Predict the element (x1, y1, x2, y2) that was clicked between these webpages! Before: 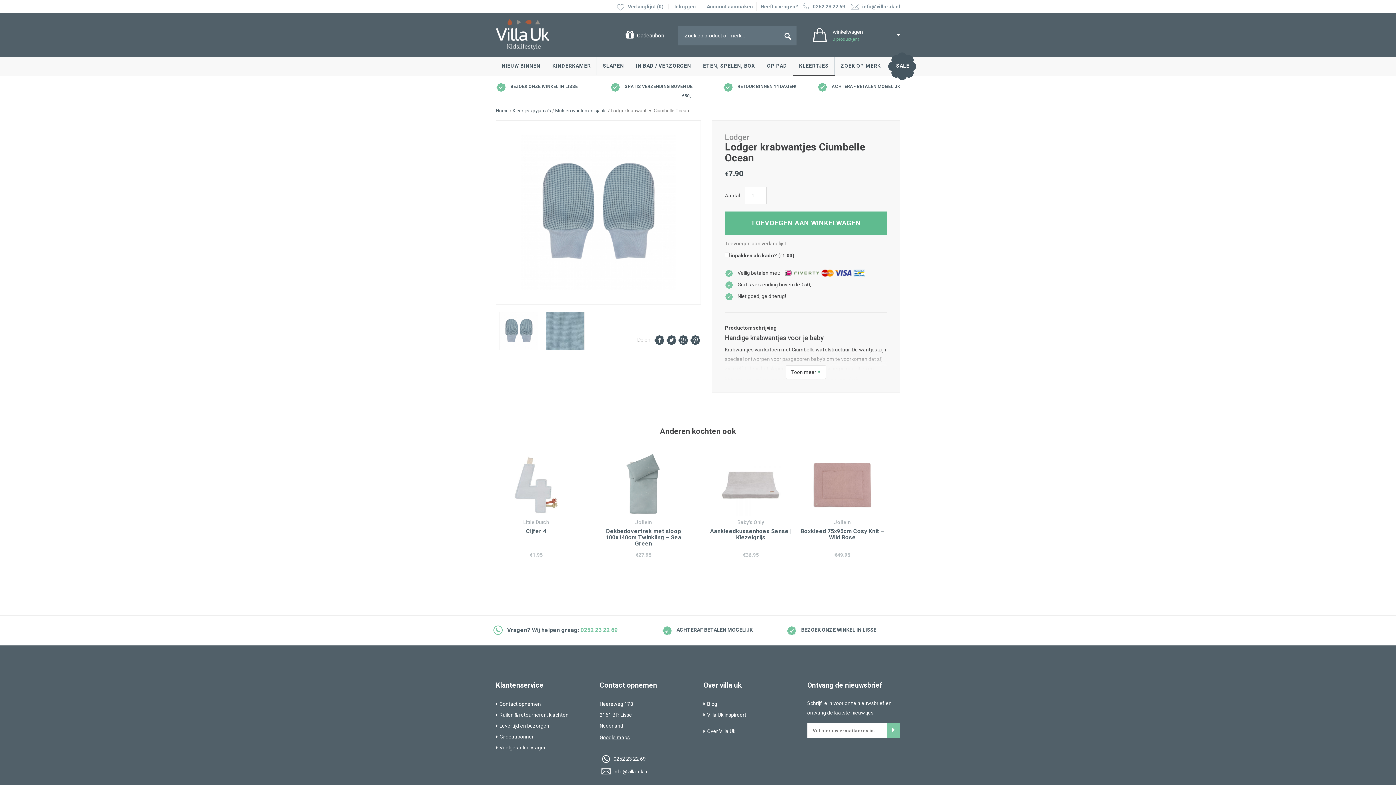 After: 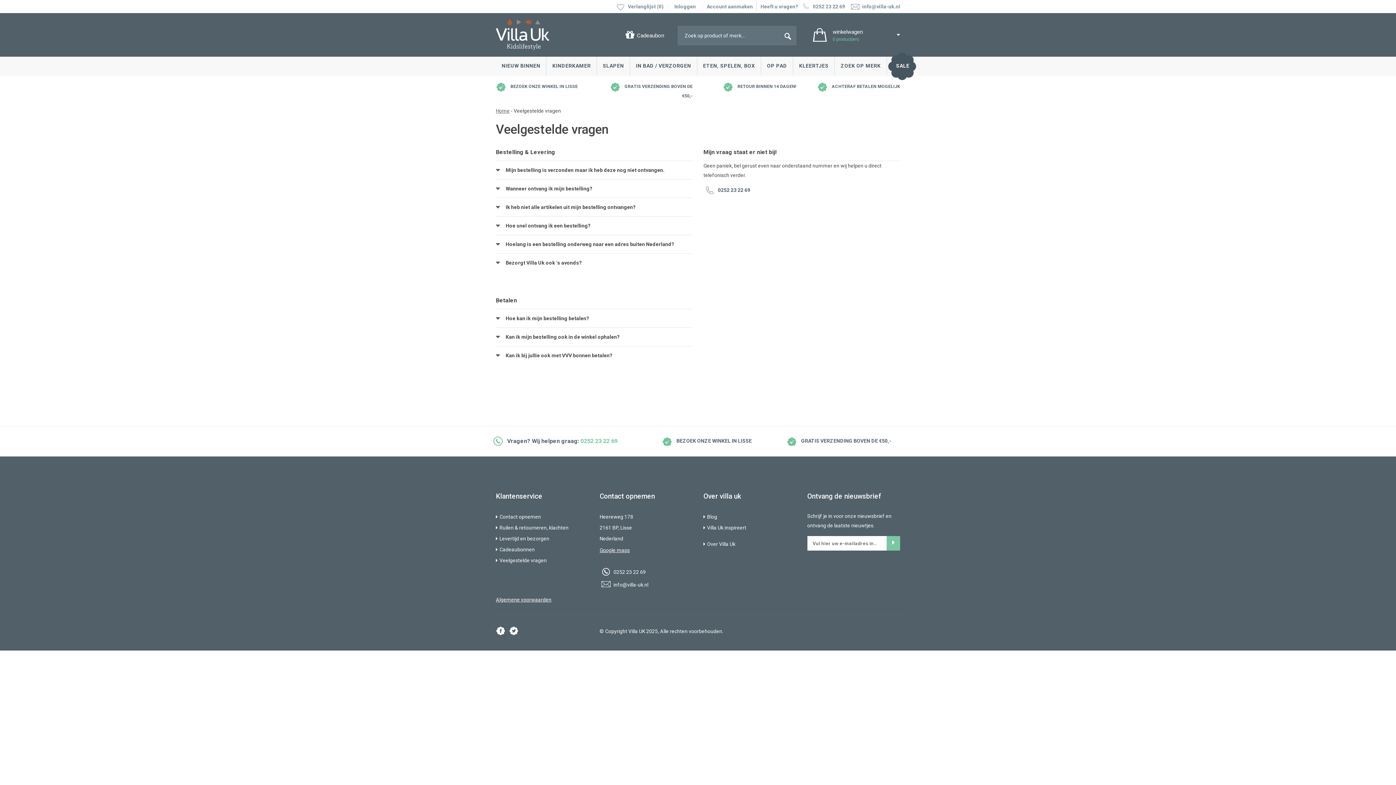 Action: bbox: (496, 742, 588, 753) label: Veelgestelde vragen